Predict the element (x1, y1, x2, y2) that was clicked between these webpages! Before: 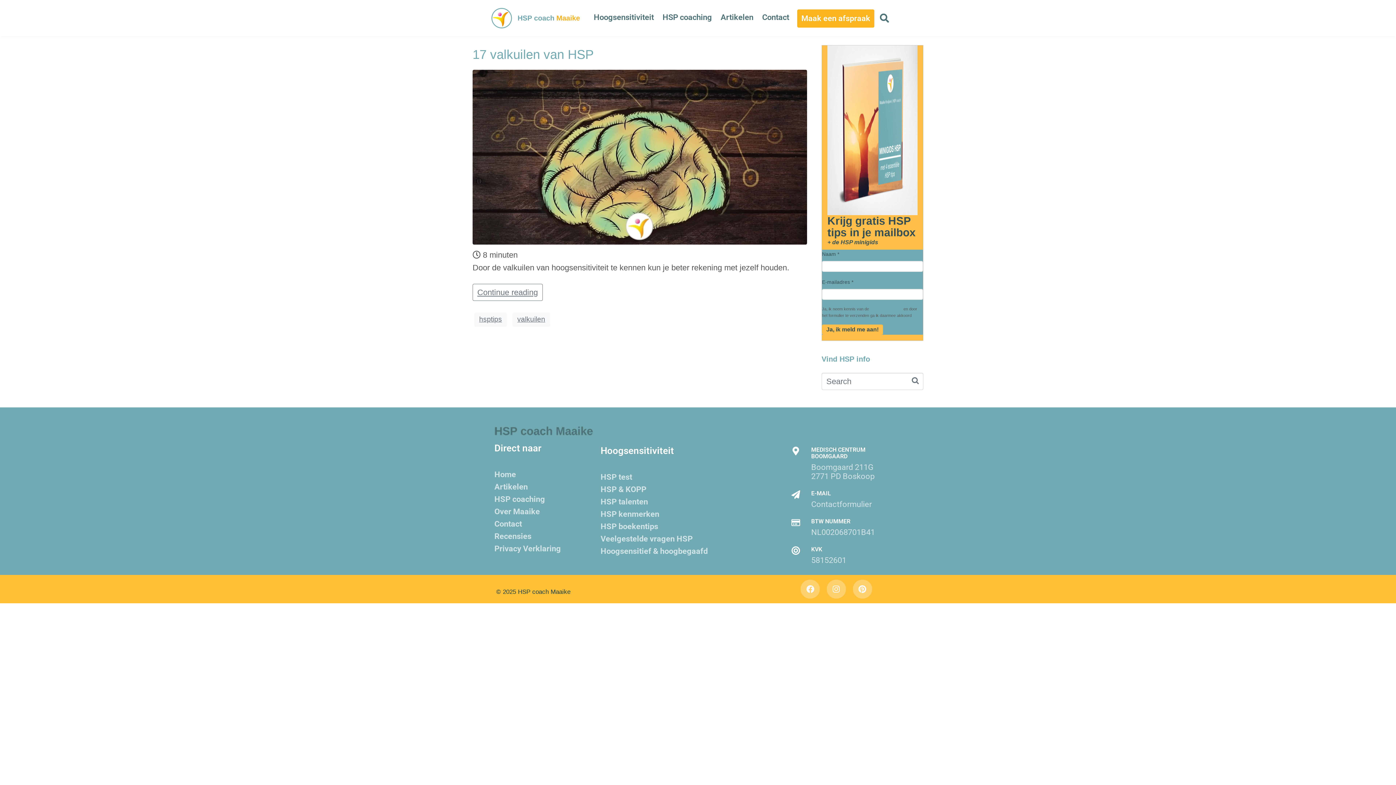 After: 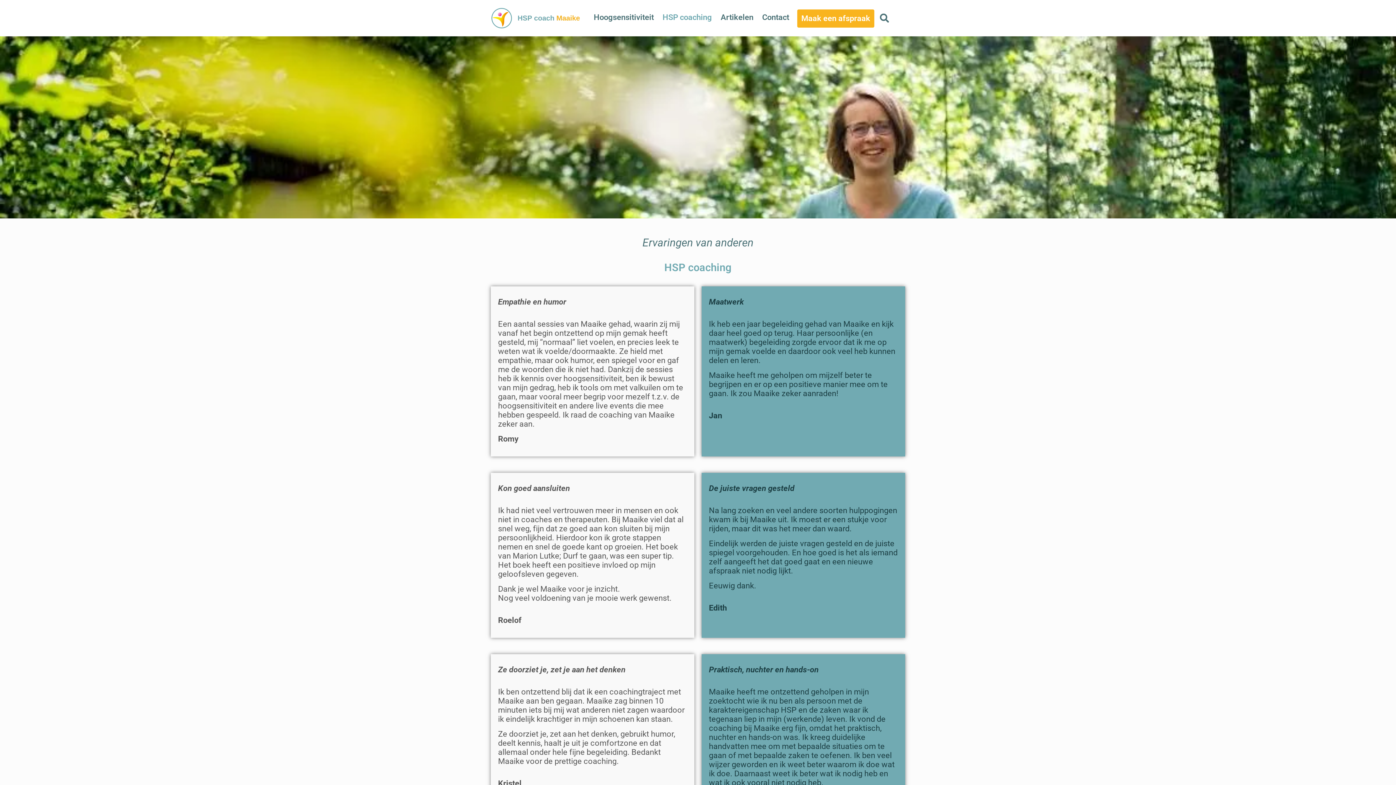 Action: bbox: (494, 533, 593, 540) label: Recensies